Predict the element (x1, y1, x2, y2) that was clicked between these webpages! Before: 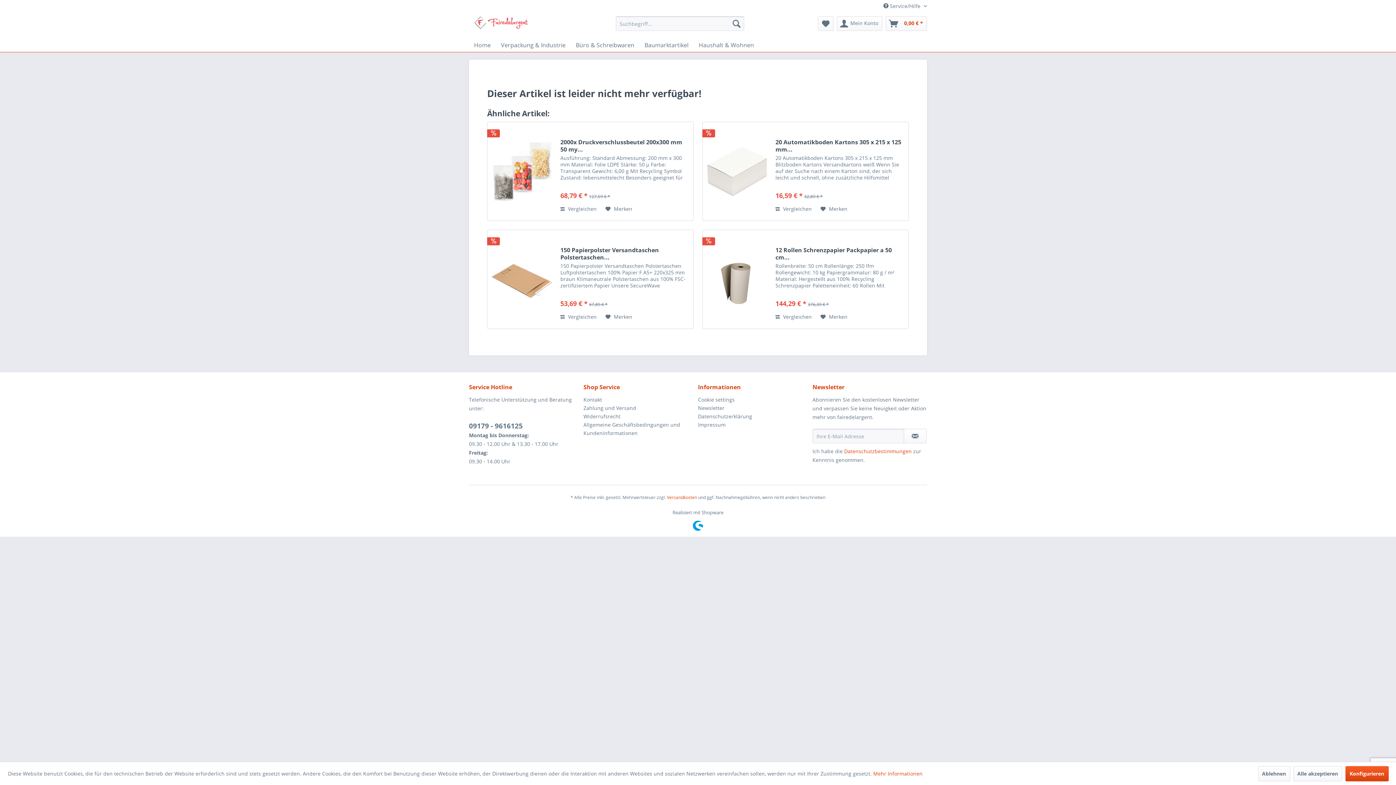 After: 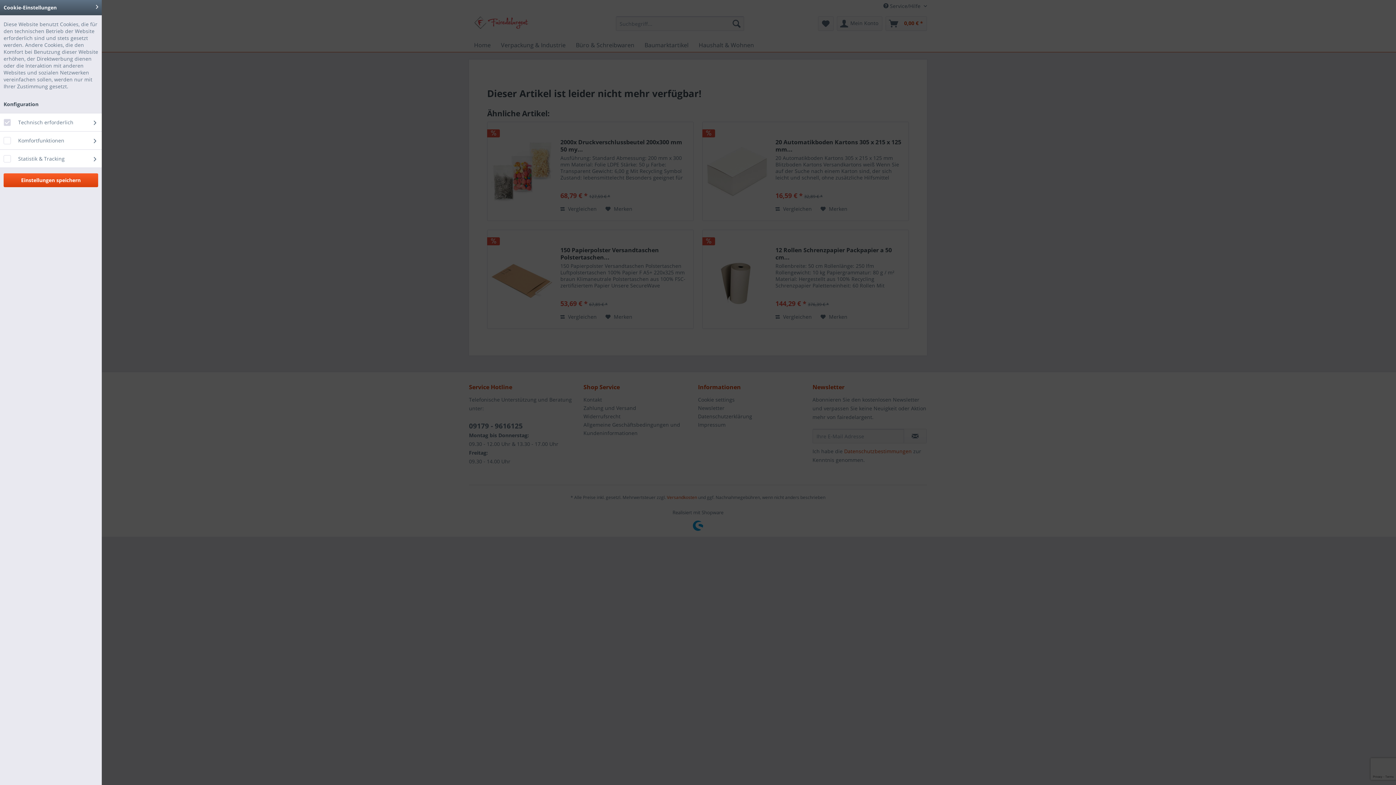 Action: bbox: (698, 395, 809, 404) label: Cookie settings